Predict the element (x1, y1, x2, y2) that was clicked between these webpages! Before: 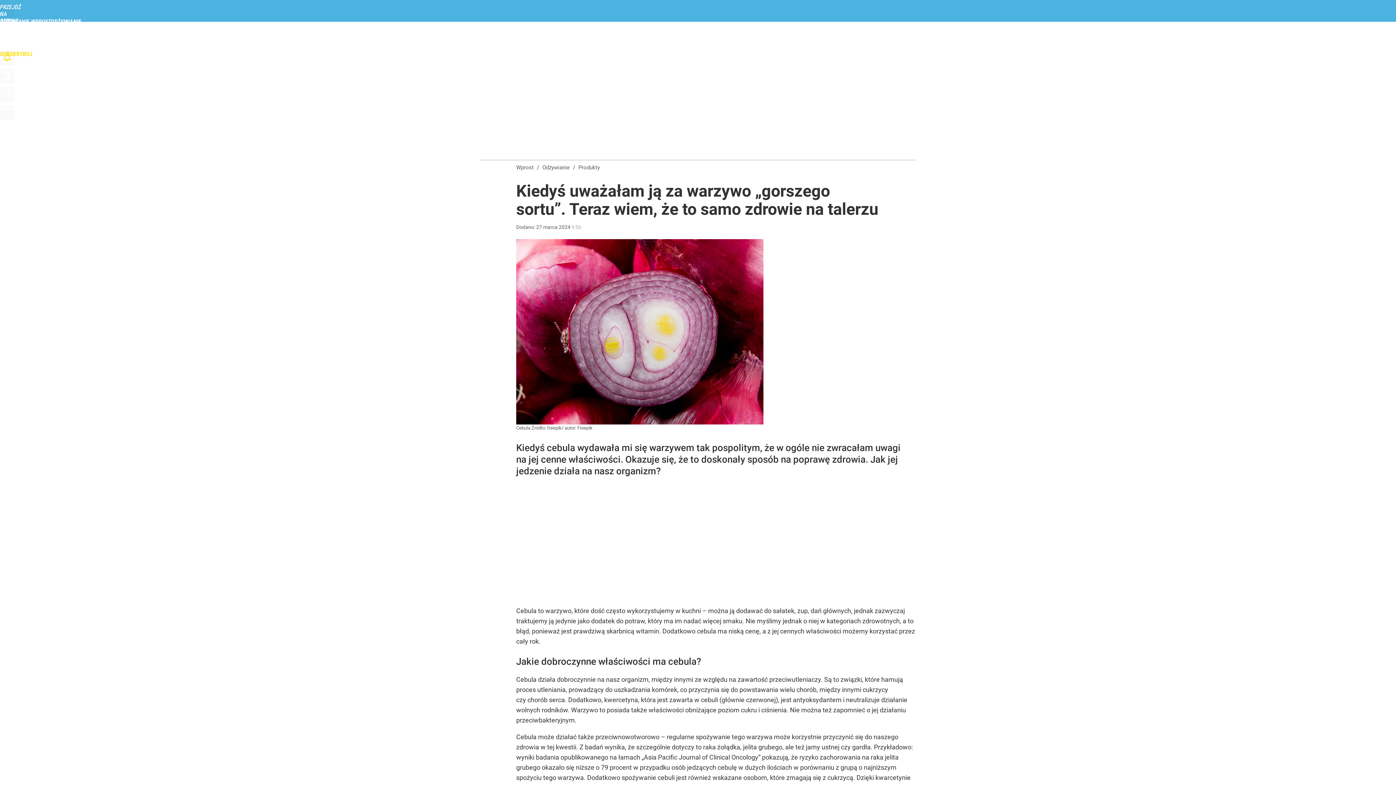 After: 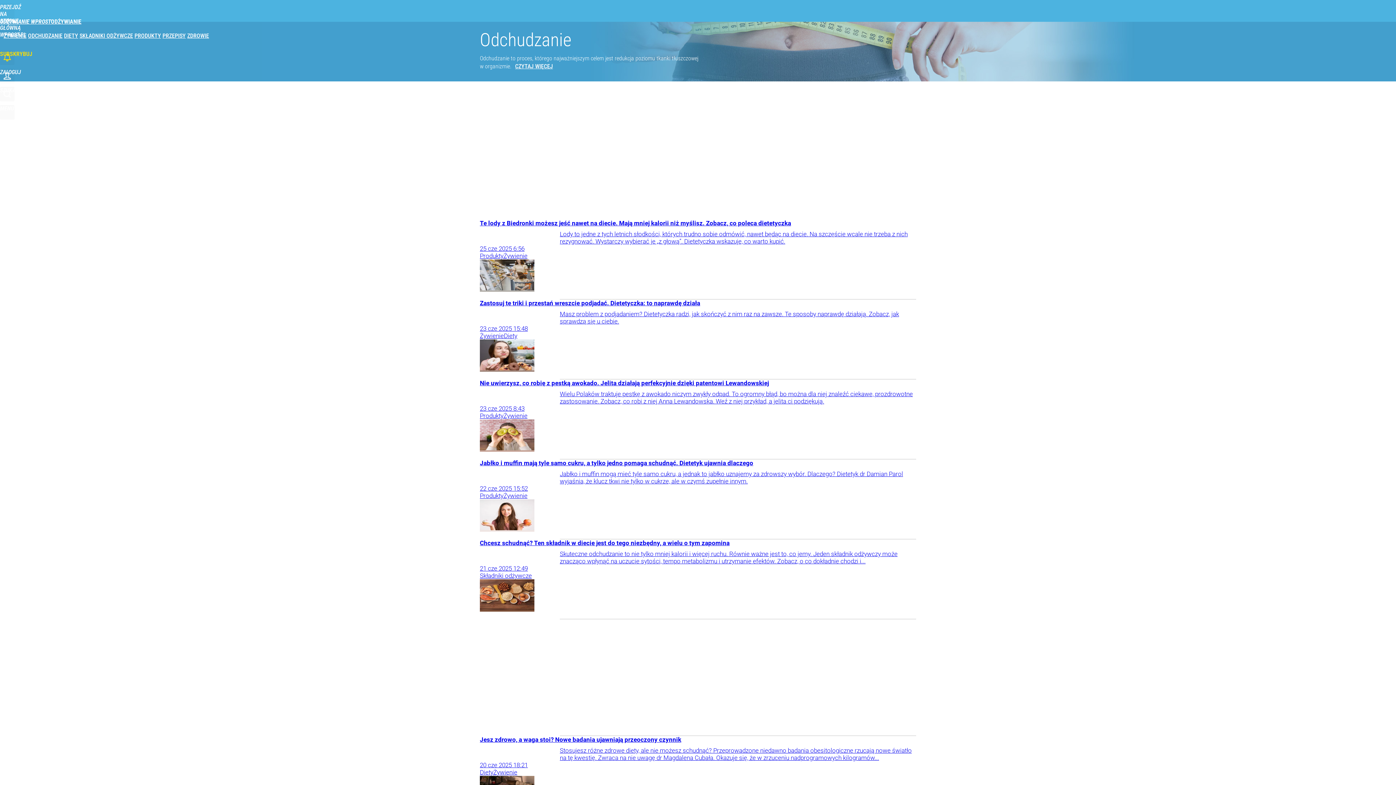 Action: bbox: (28, 32, 62, 39) label: ODCHUDZANIE